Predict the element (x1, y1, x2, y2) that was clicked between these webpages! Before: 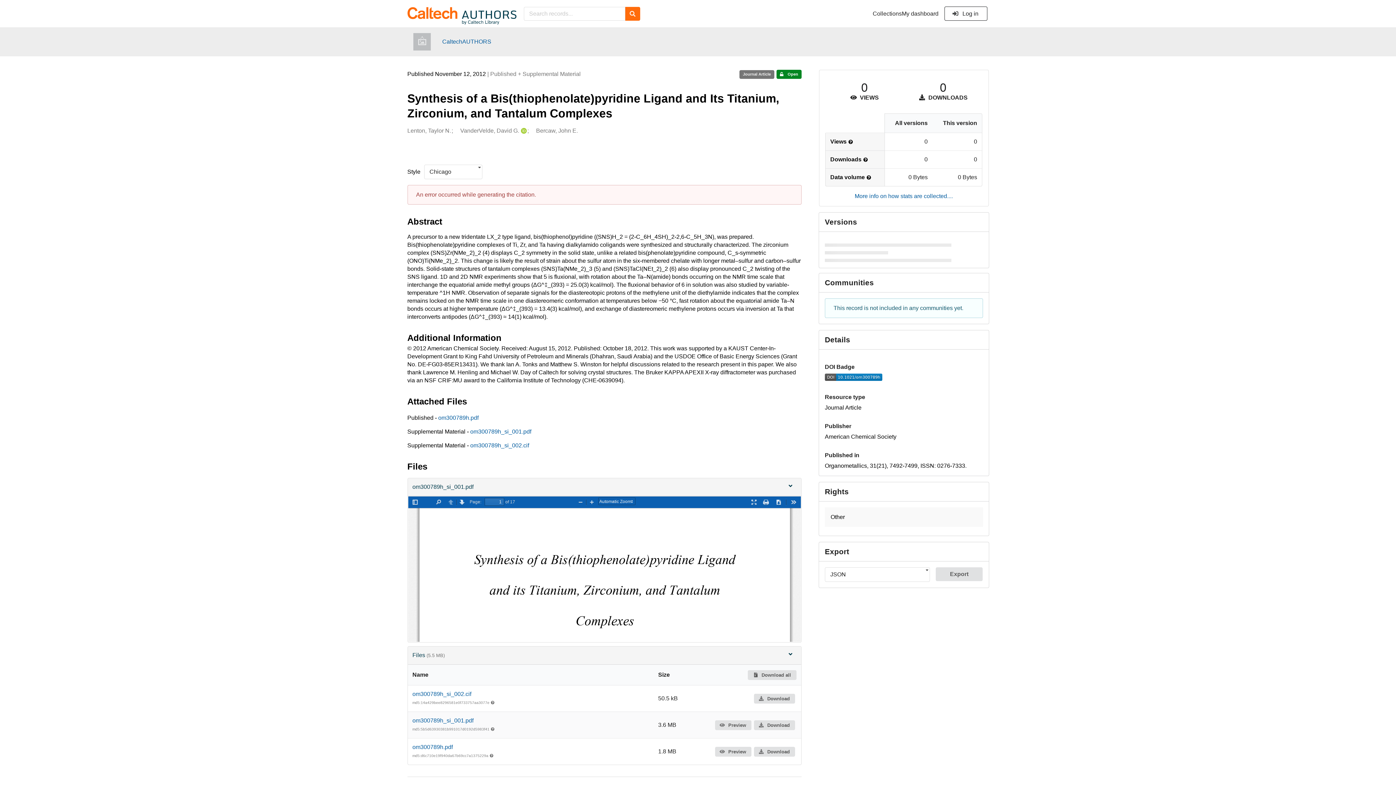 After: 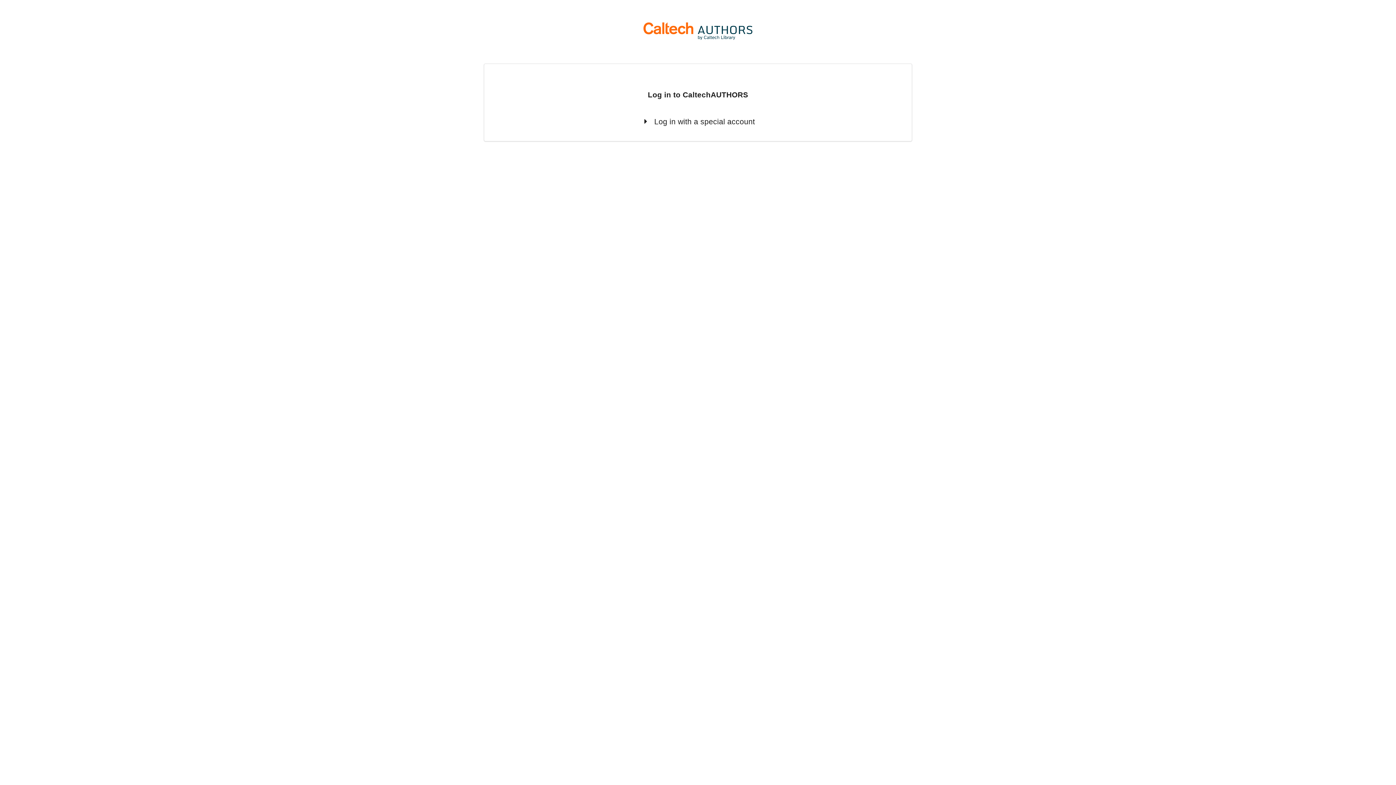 Action: bbox: (944, 6, 987, 20) label:  Log in